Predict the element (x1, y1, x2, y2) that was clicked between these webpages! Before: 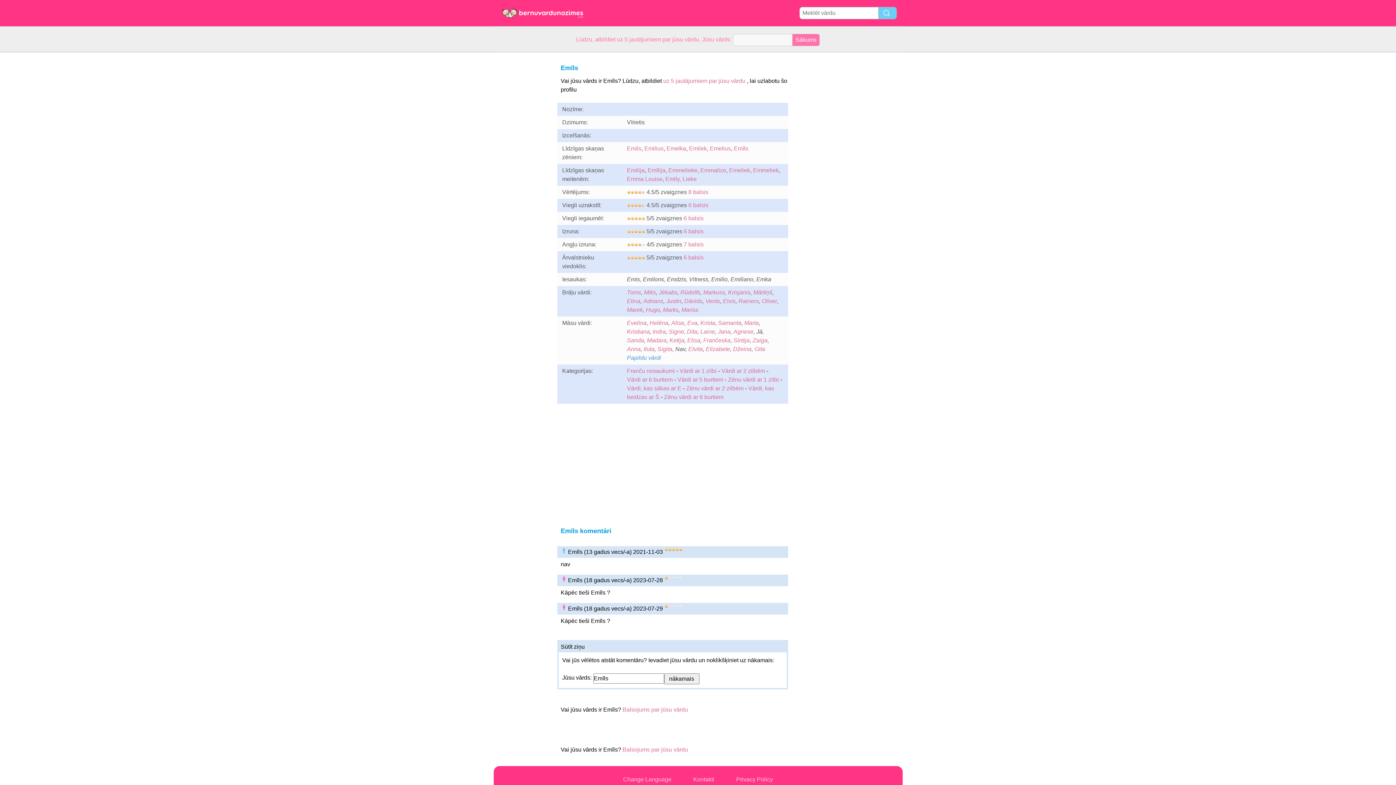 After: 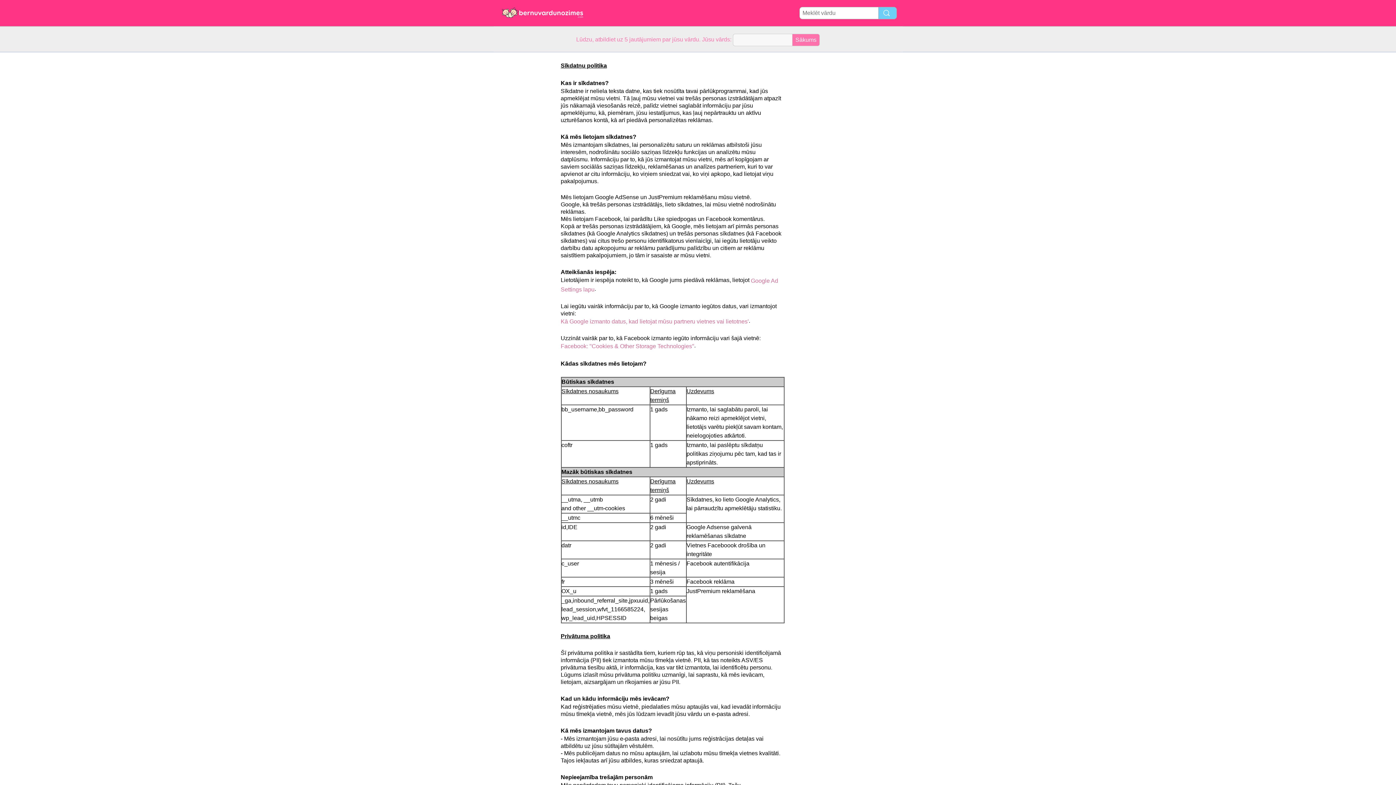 Action: bbox: (729, 776, 780, 782) label: Privacy Policy